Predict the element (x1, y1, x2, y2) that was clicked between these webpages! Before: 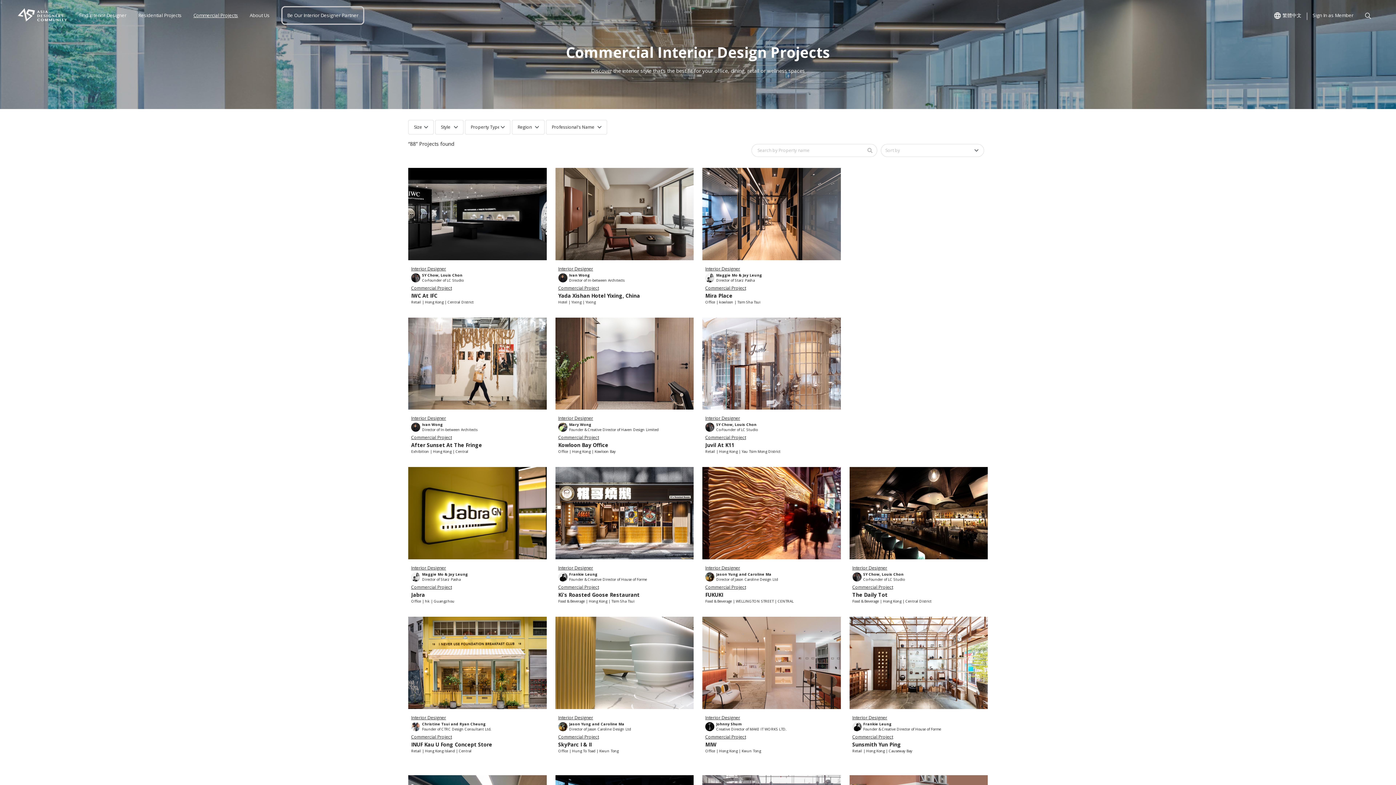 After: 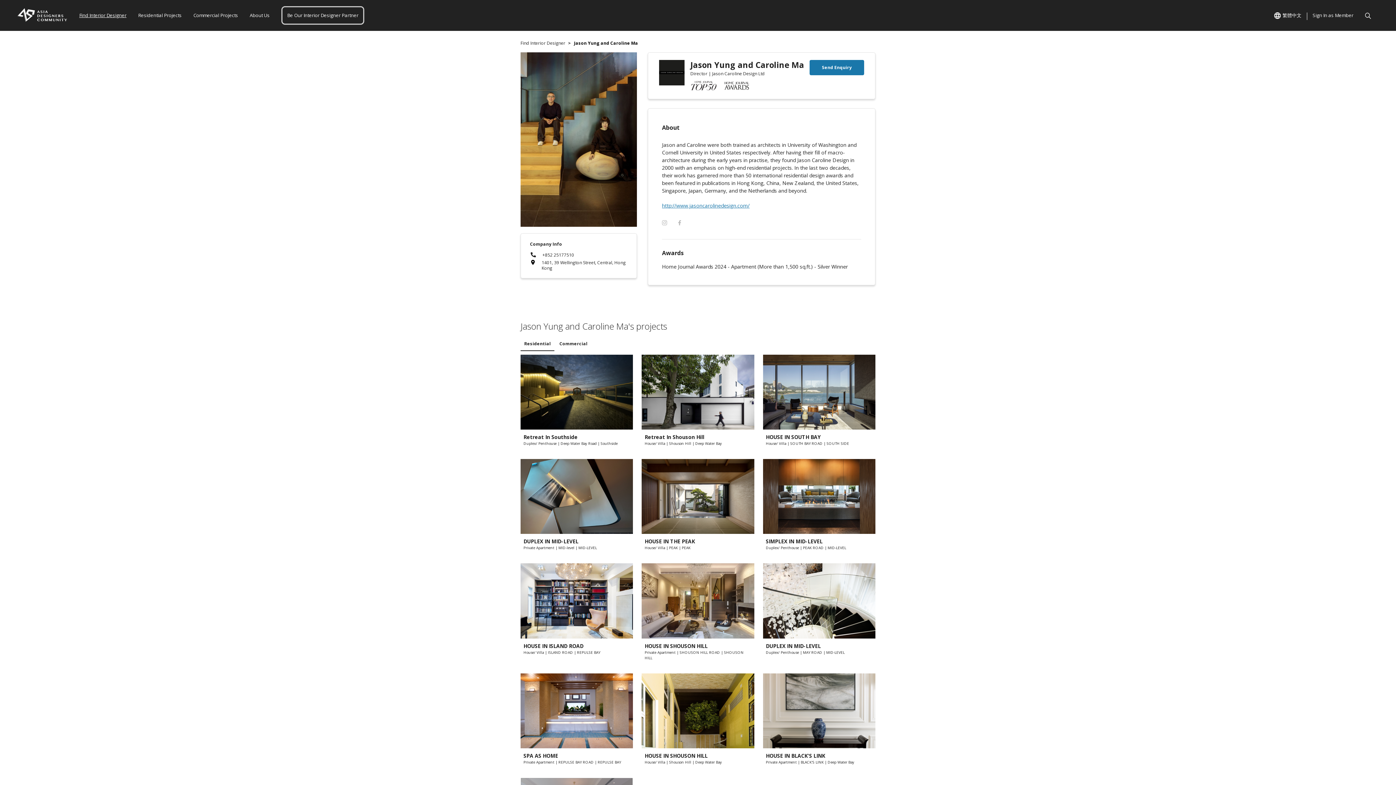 Action: label: Jason Yung and Caroline Ma
Director of Jason Caroline Design Ltd bbox: (705, 571, 838, 582)